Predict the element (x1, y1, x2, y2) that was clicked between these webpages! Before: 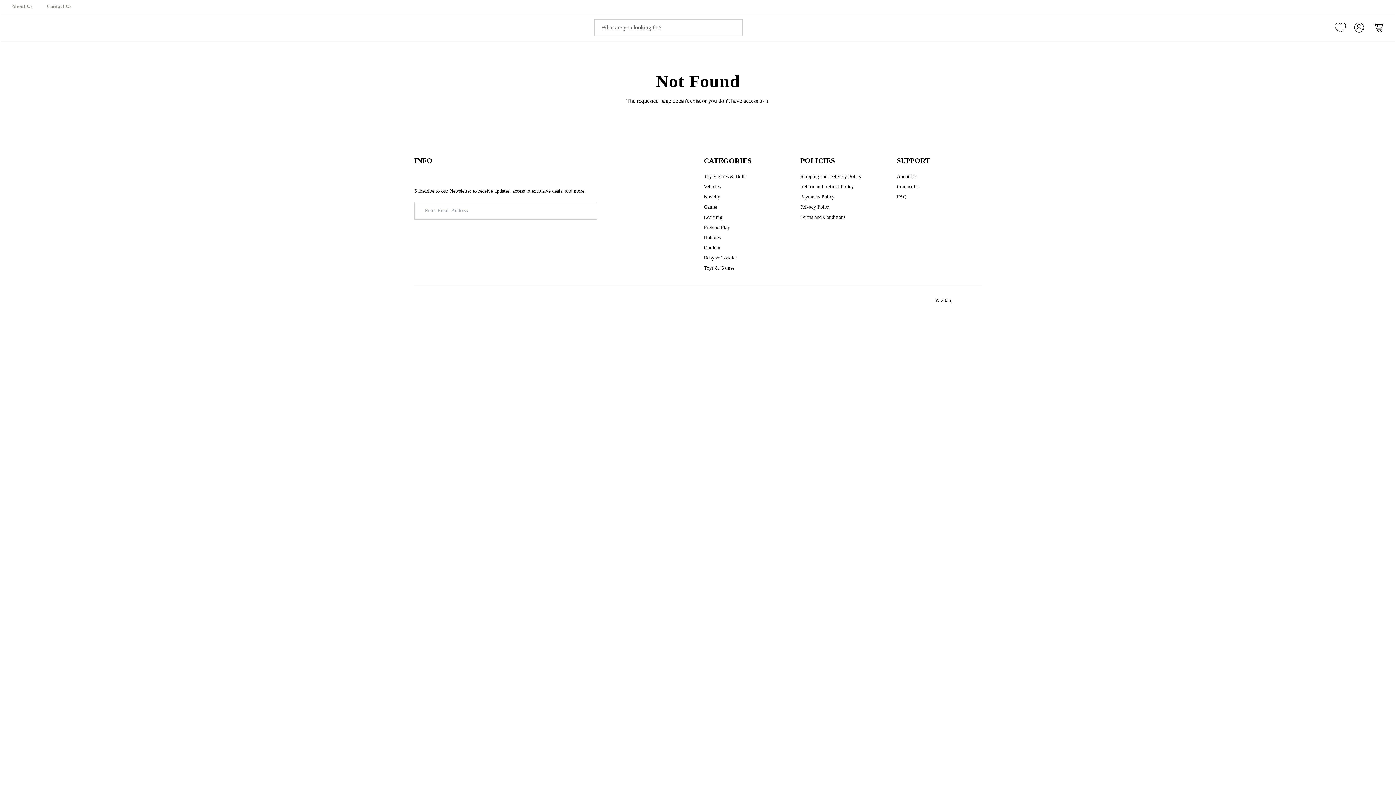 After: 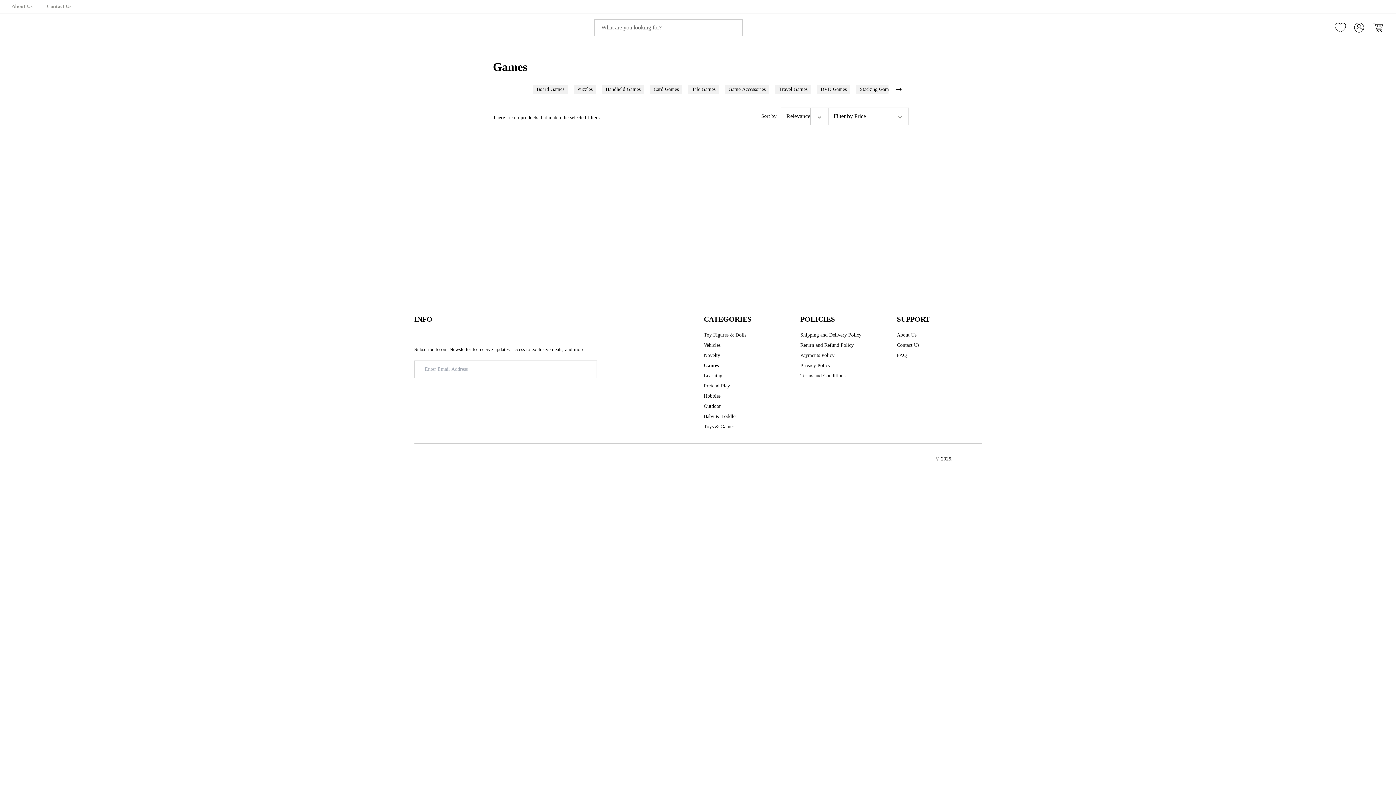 Action: bbox: (704, 203, 717, 210) label: Games